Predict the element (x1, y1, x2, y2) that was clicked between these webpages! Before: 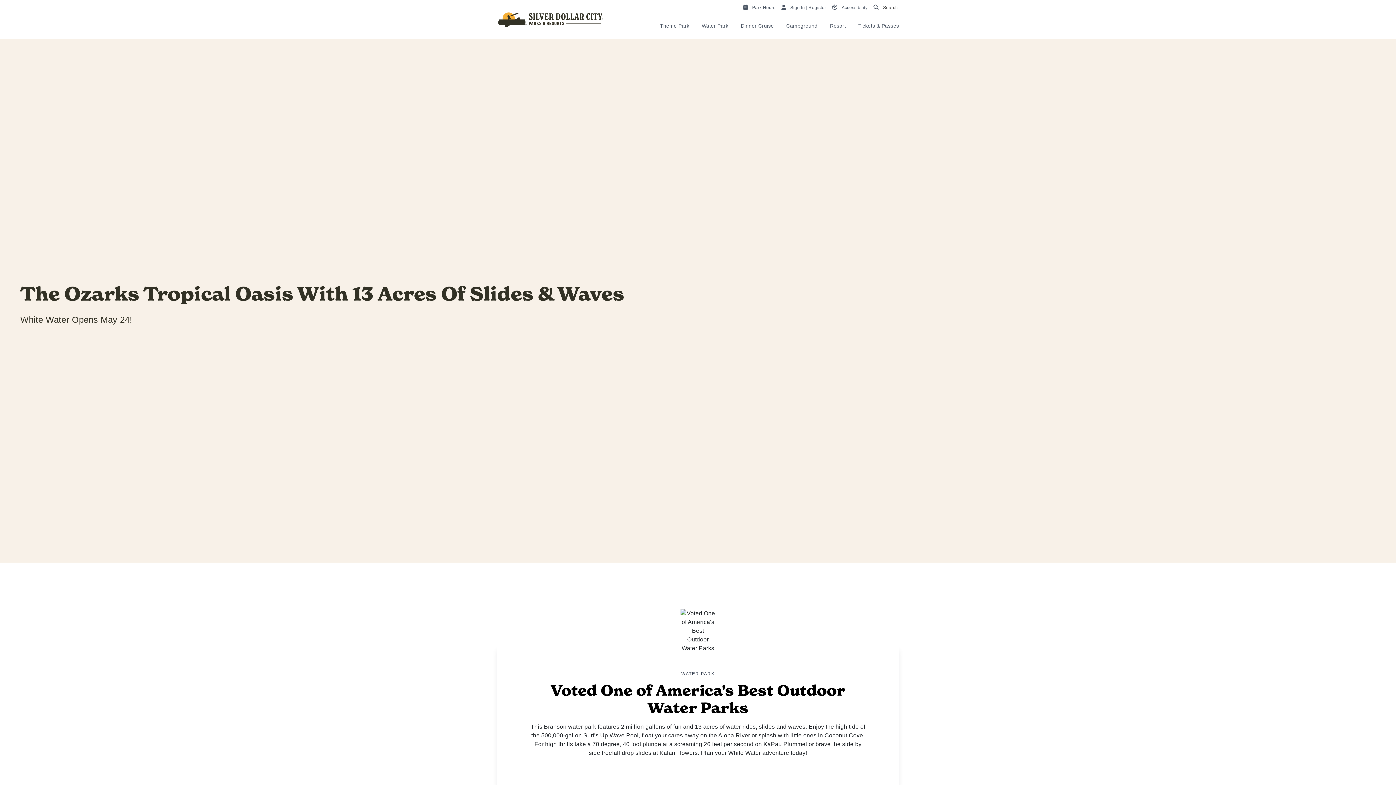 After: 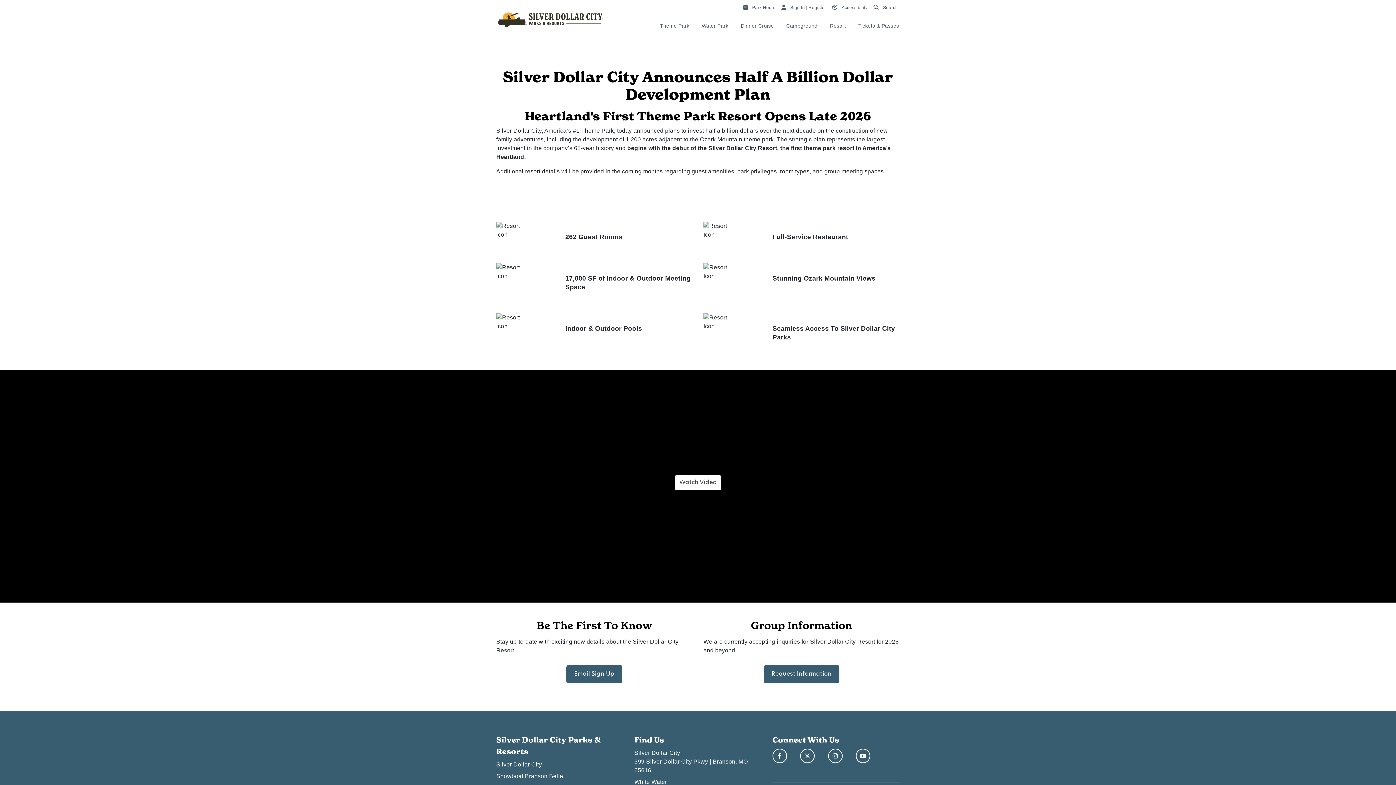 Action: label: Resort bbox: (823, 17, 852, 34)